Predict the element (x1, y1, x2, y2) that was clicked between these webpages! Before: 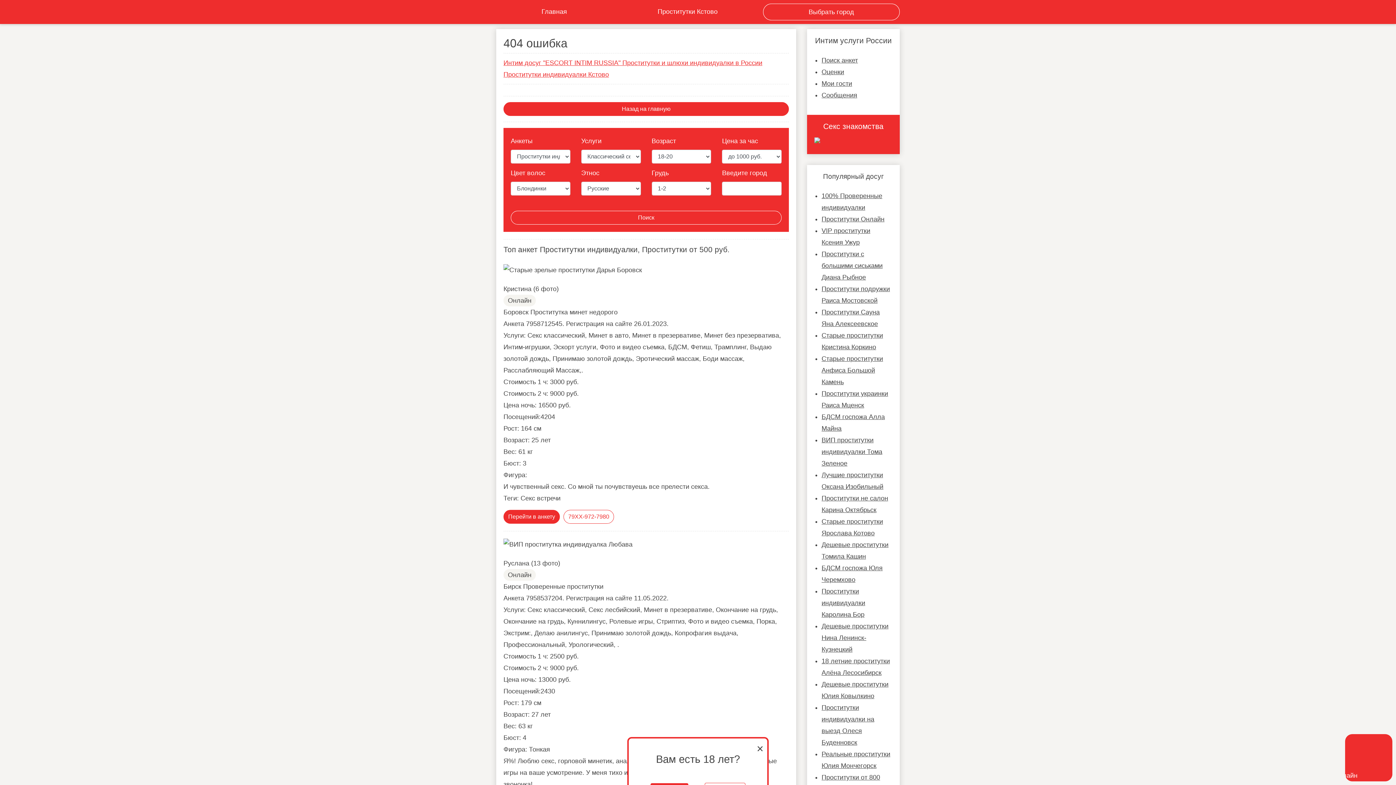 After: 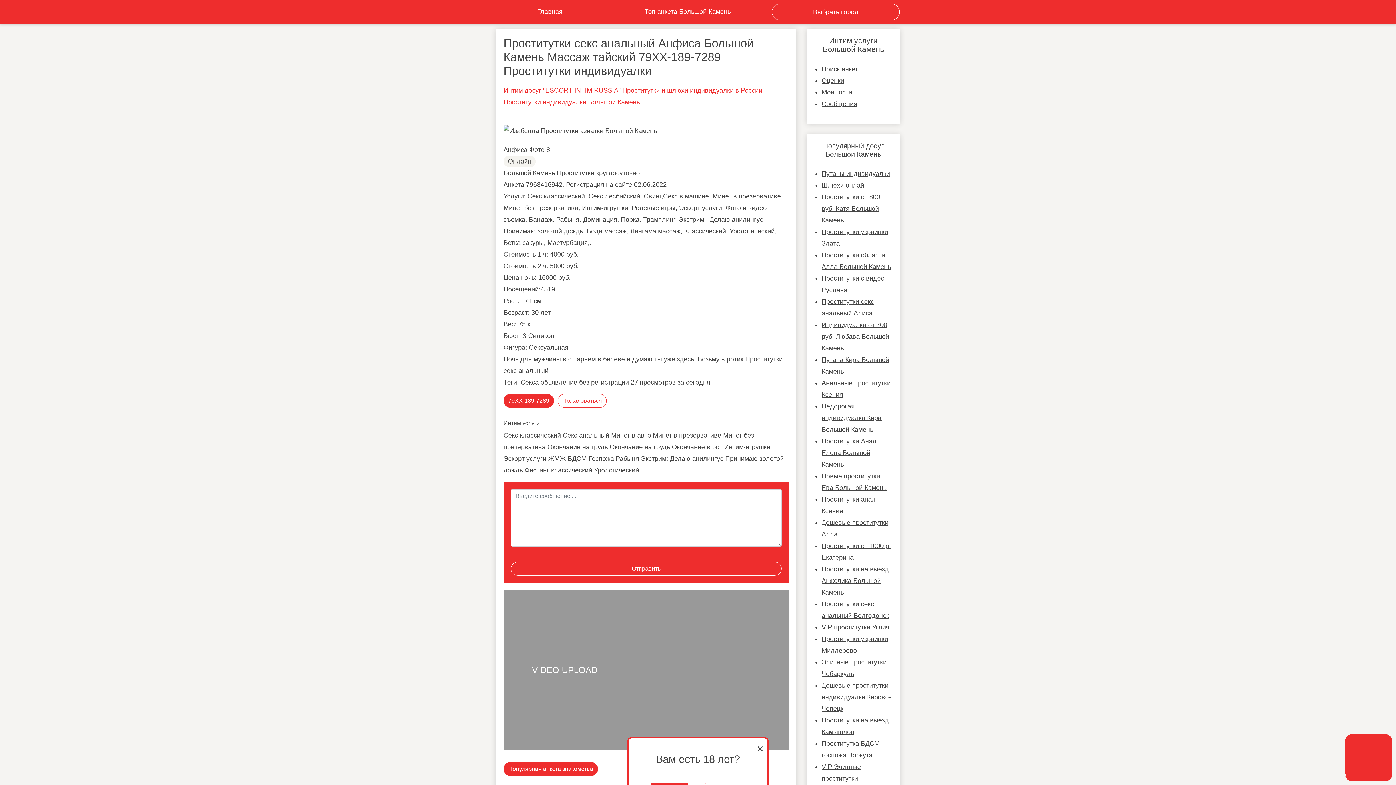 Action: bbox: (821, 355, 883, 385) label: Старые проститутки Анфиса Большой Камень